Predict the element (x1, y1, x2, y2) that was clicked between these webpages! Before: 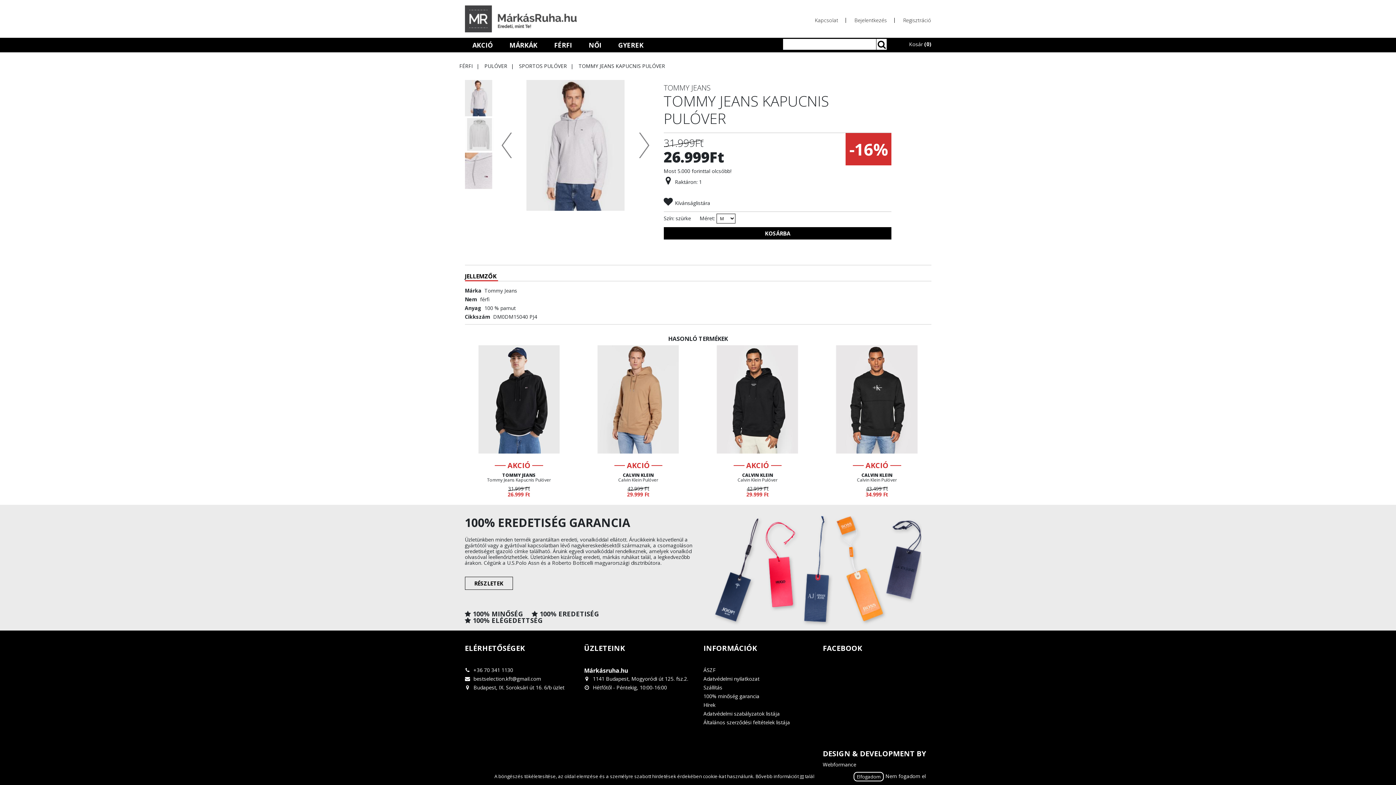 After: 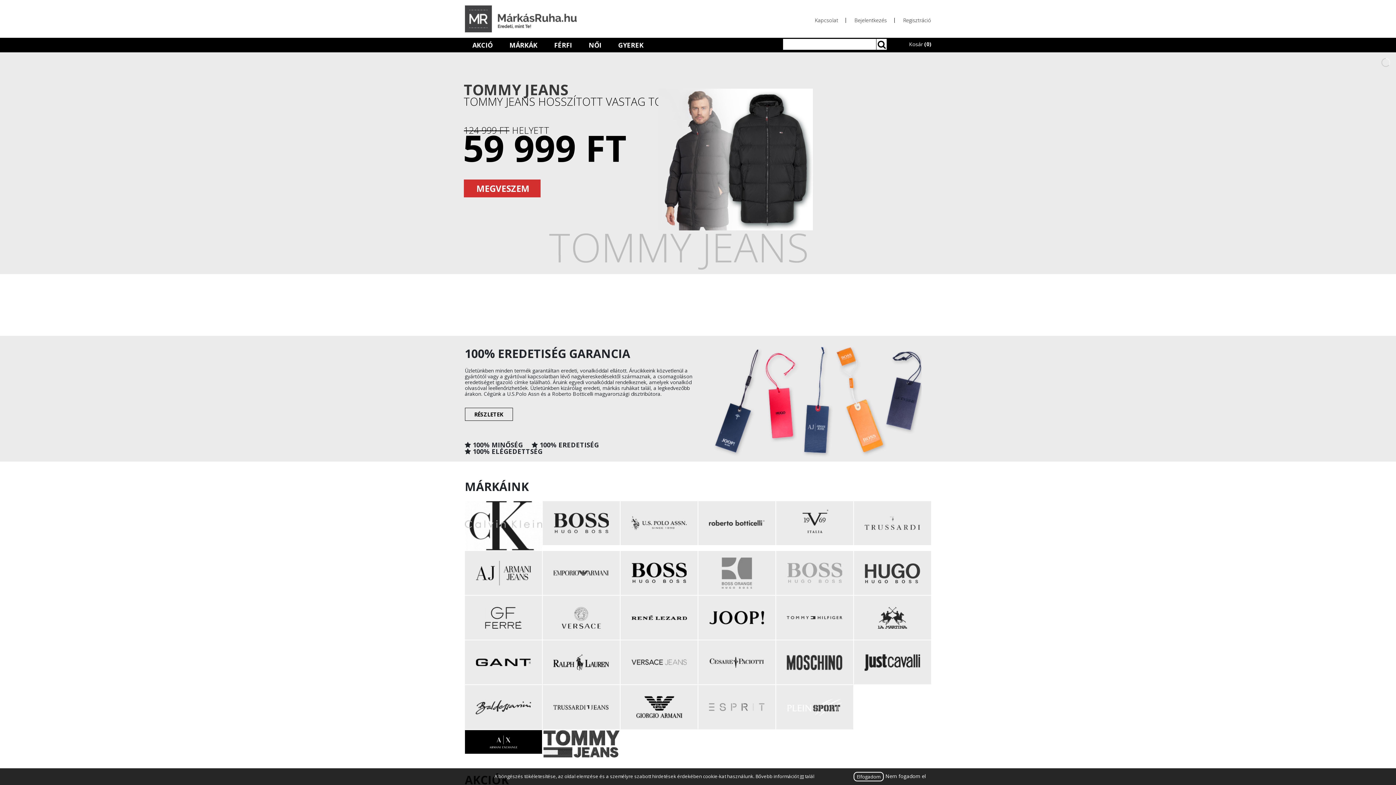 Action: label: RÉSZLETEK bbox: (464, 577, 512, 590)